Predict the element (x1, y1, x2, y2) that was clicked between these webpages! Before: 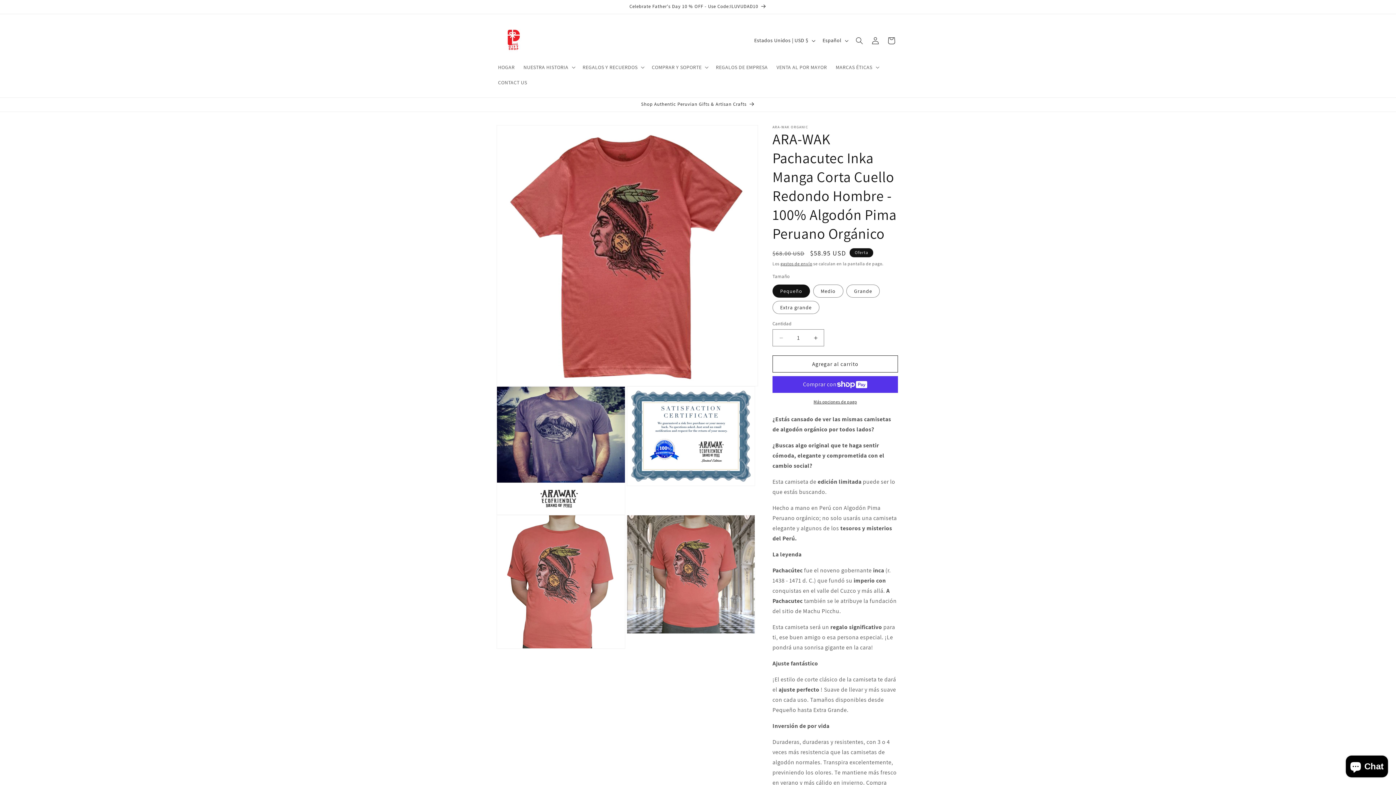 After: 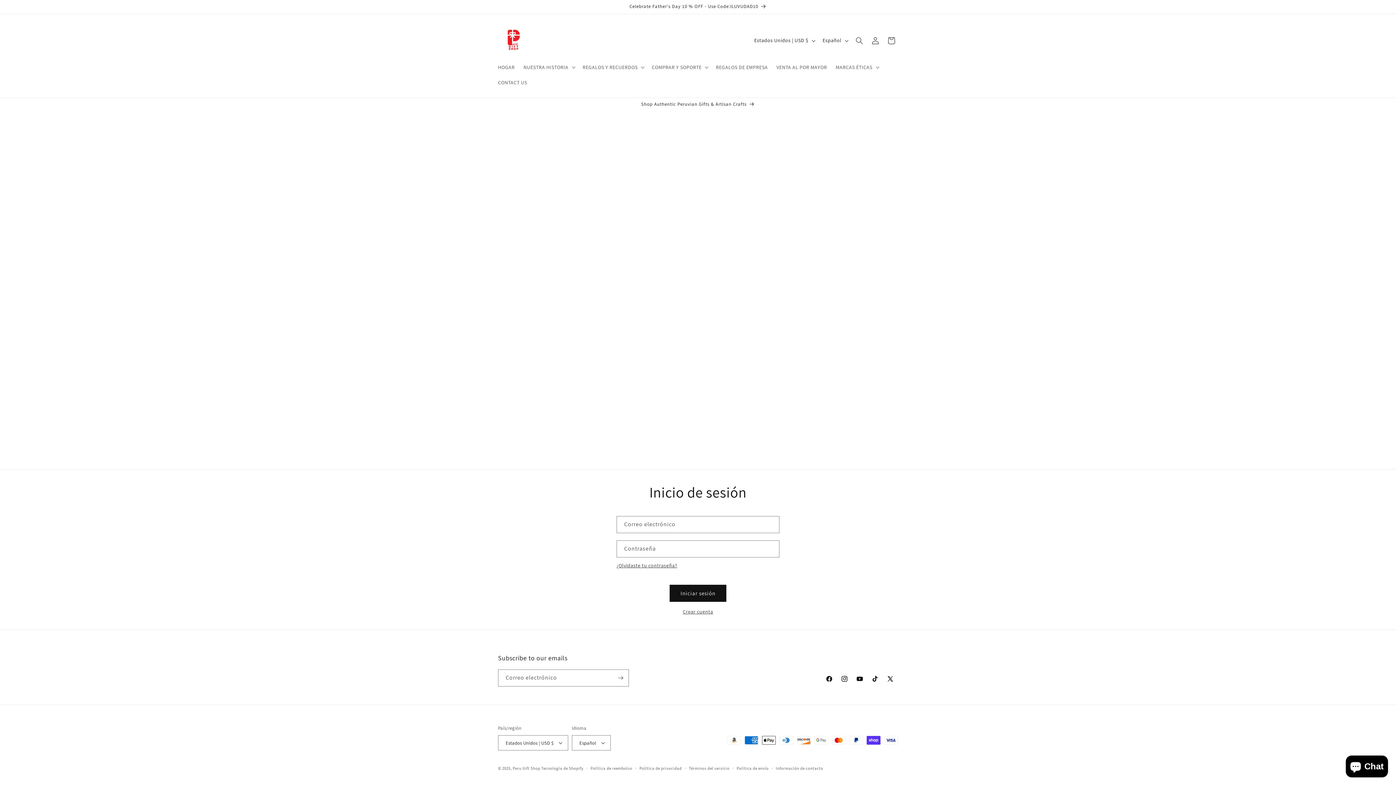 Action: label: Iniciar sesión bbox: (867, 32, 883, 48)